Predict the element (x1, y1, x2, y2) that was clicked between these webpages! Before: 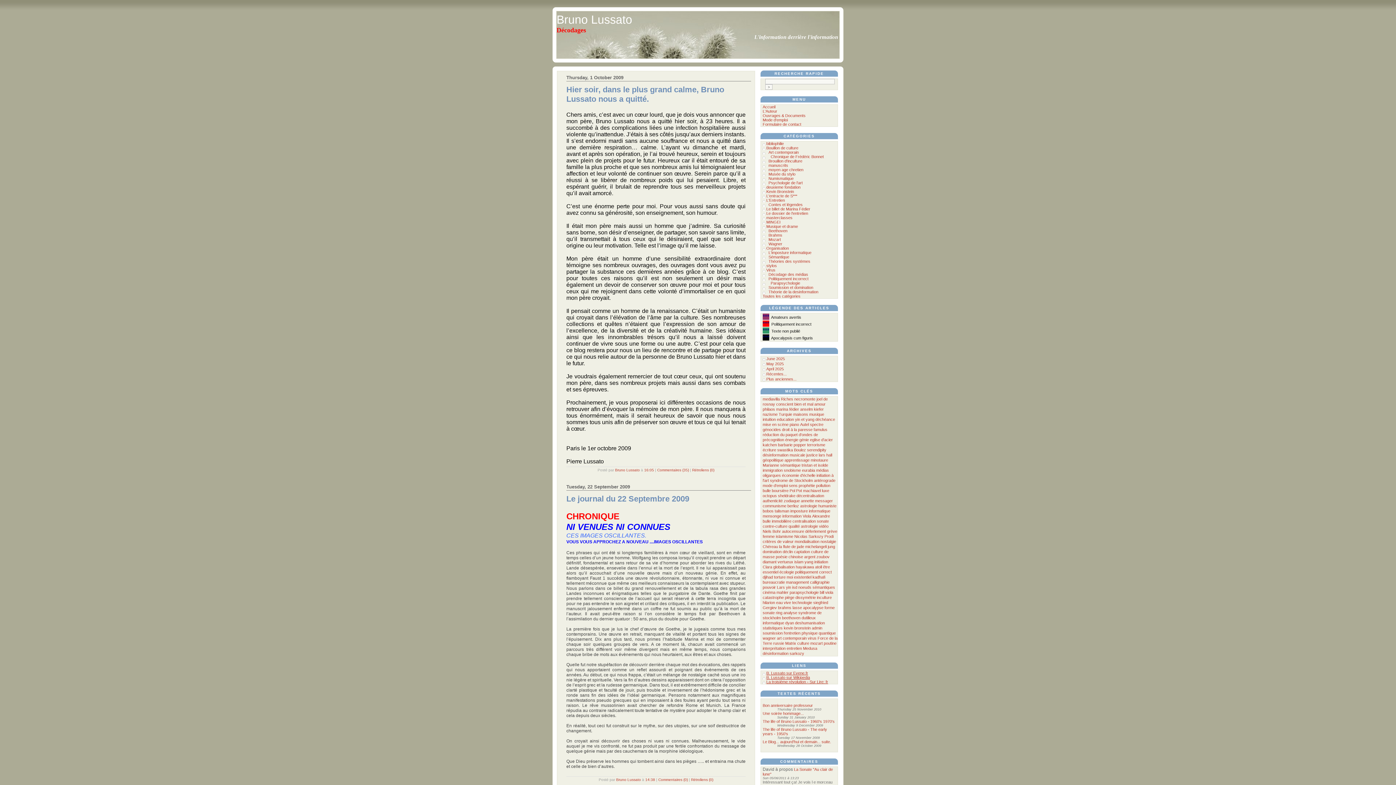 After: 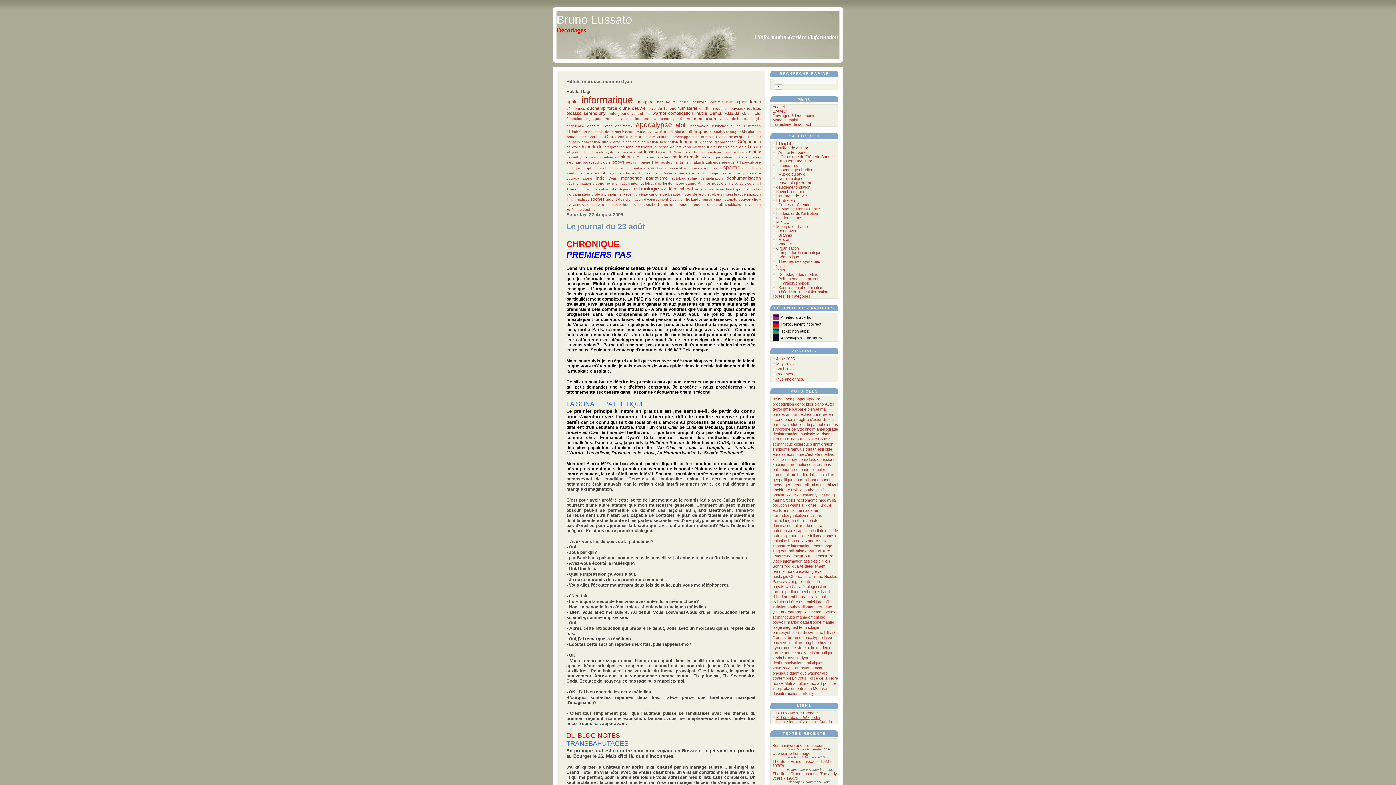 Action: label: dyan bbox: (785, 621, 794, 625)